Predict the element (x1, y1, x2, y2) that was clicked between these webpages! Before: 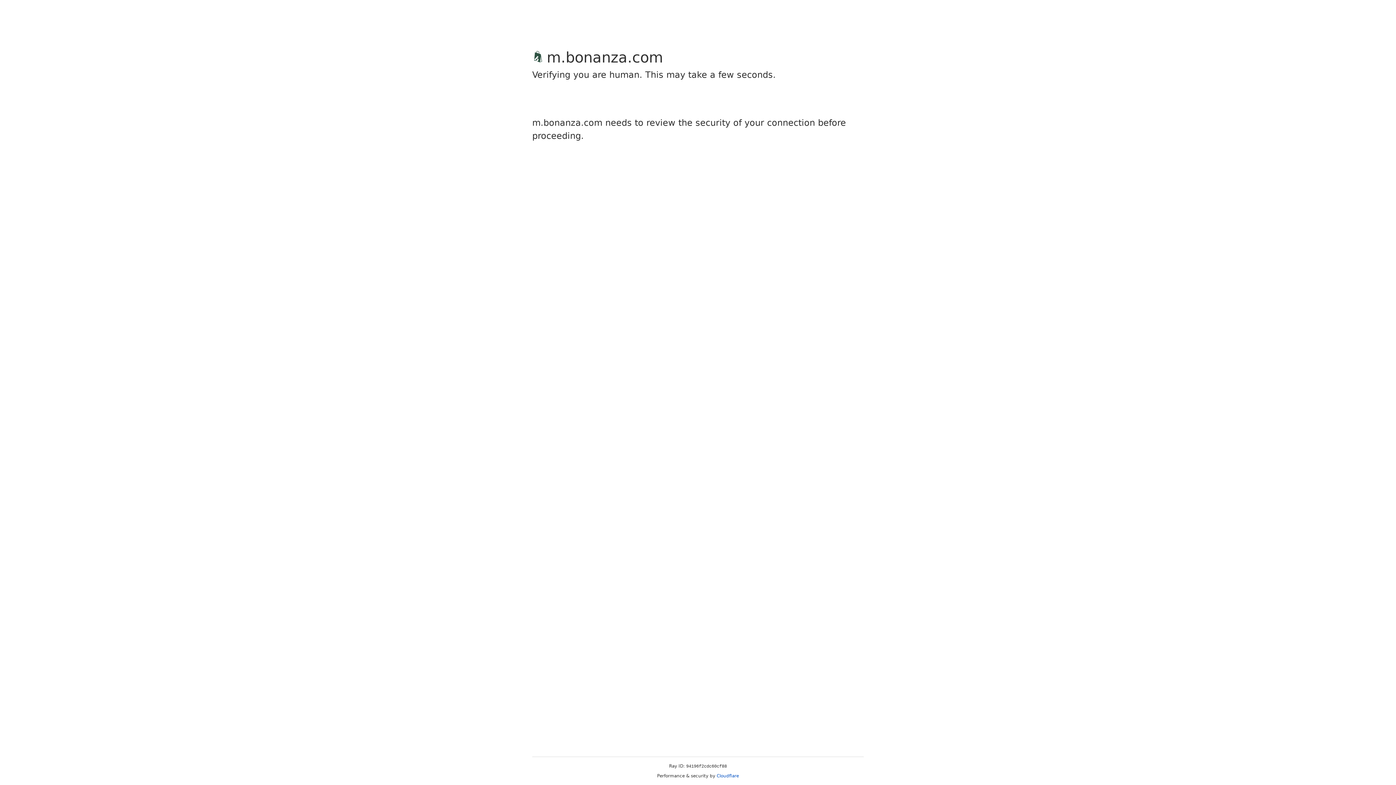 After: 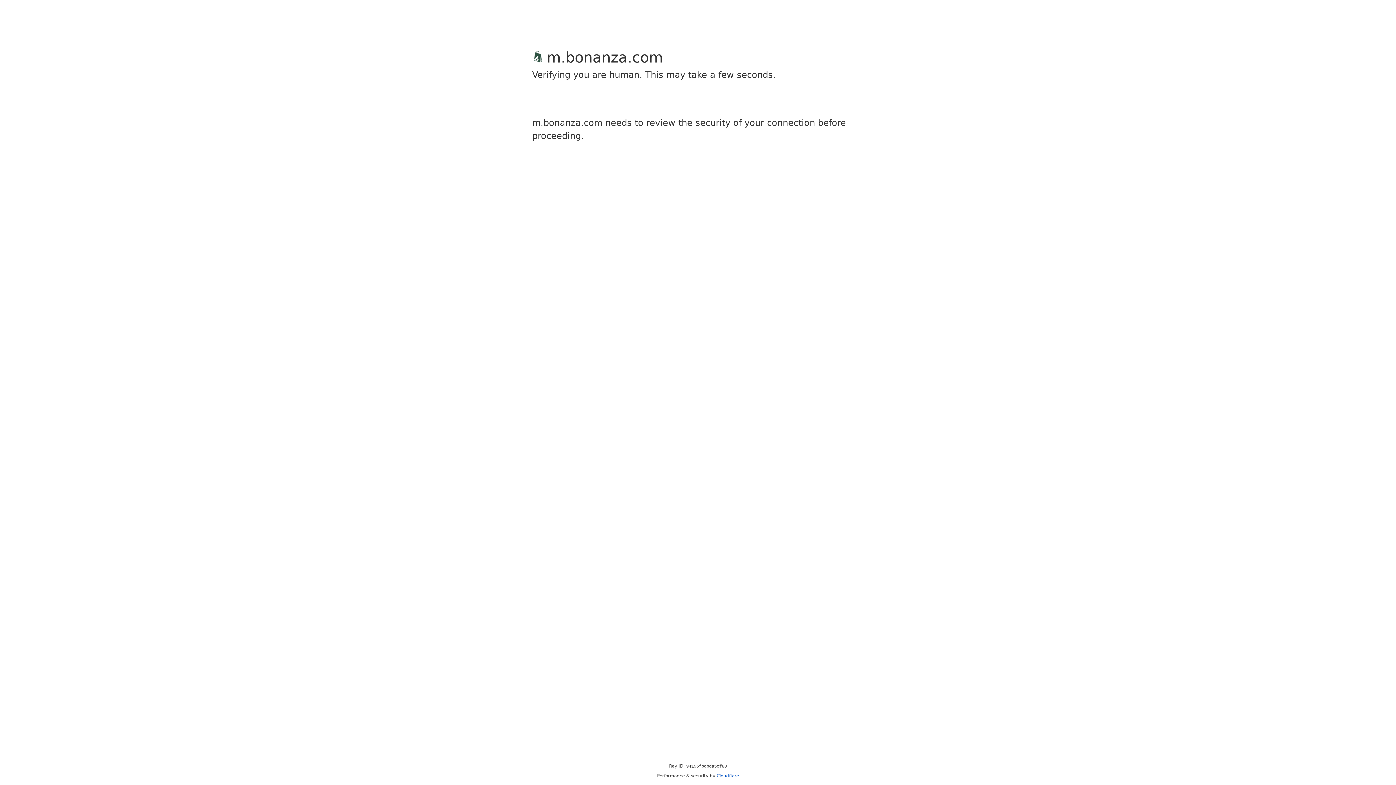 Action: bbox: (716, 773, 739, 778) label: Cloudflare